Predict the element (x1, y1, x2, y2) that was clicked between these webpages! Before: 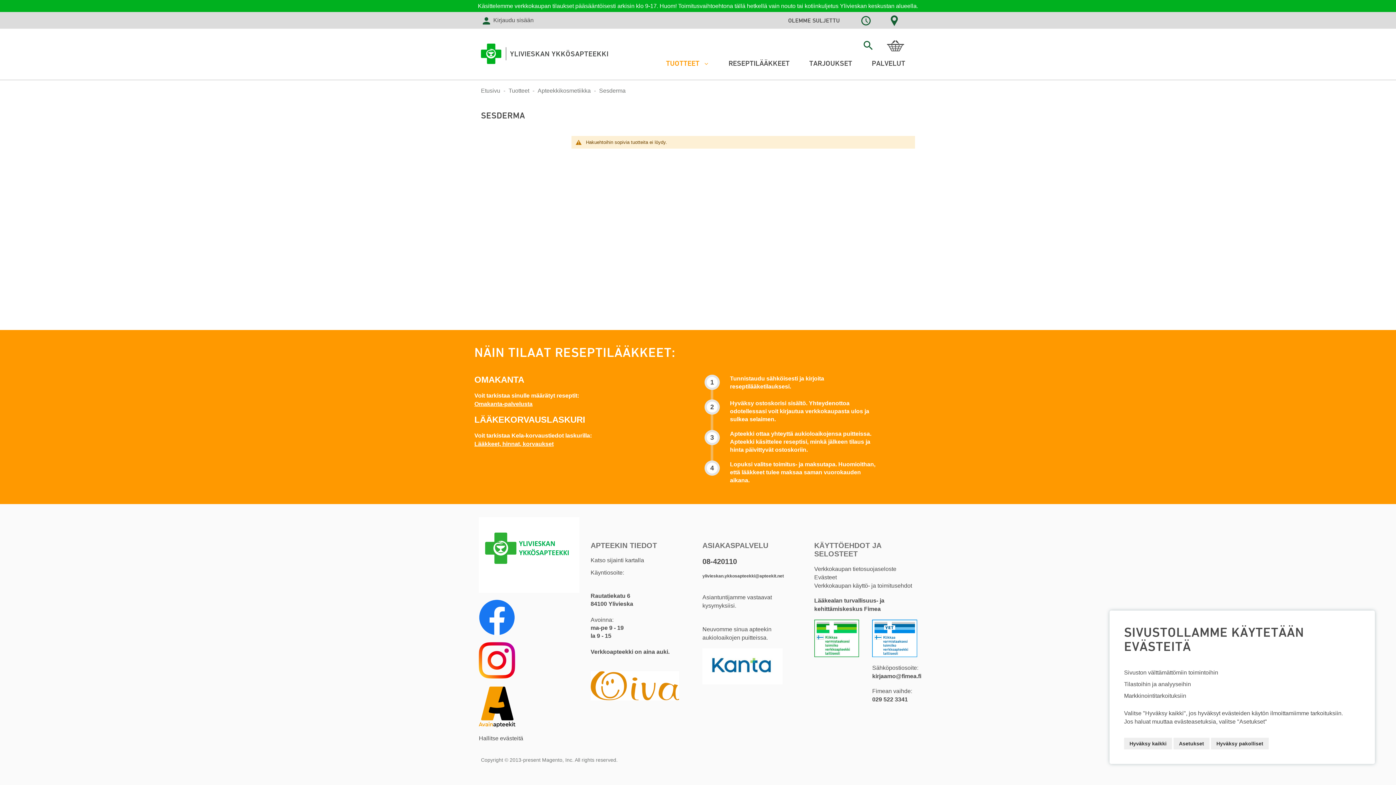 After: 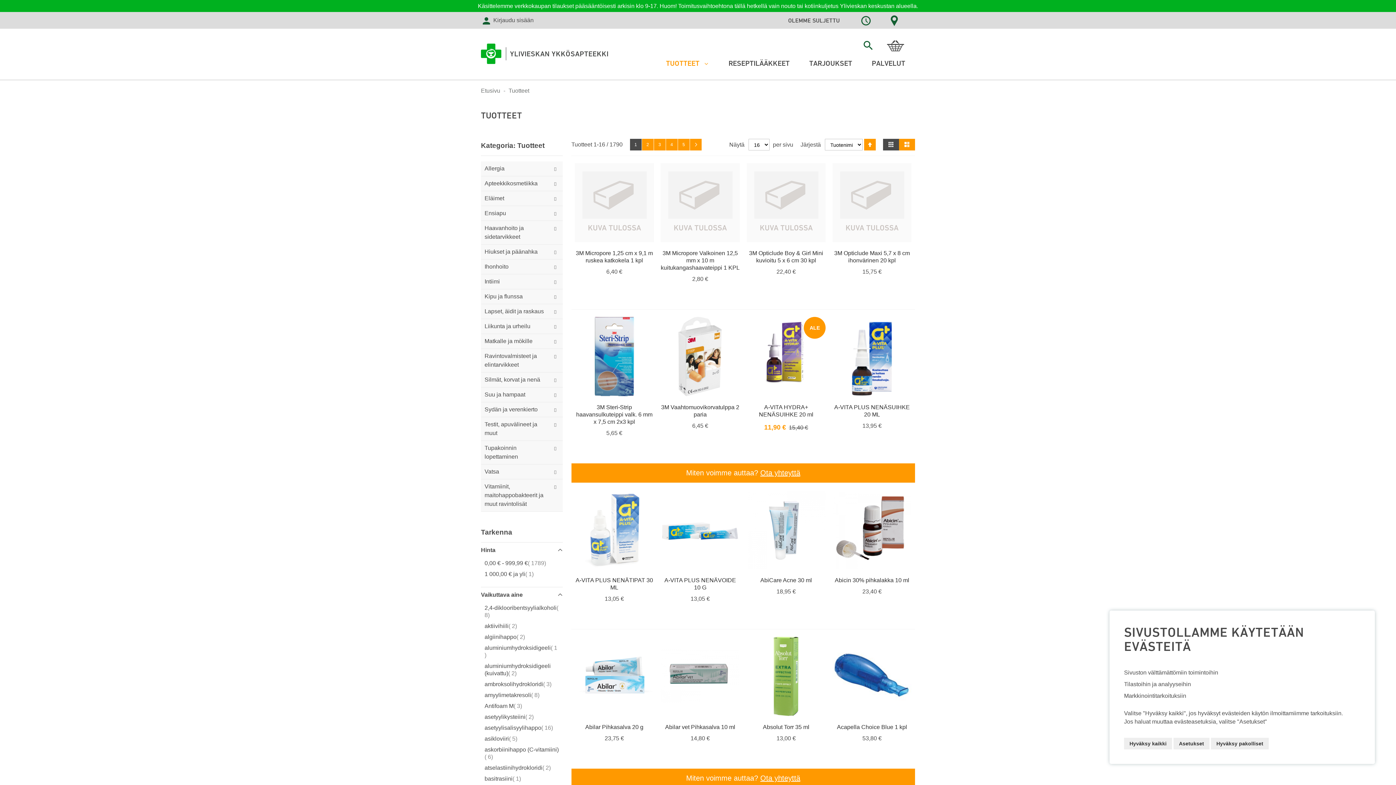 Action: bbox: (508, 87, 530, 93) label: Tuotteet 